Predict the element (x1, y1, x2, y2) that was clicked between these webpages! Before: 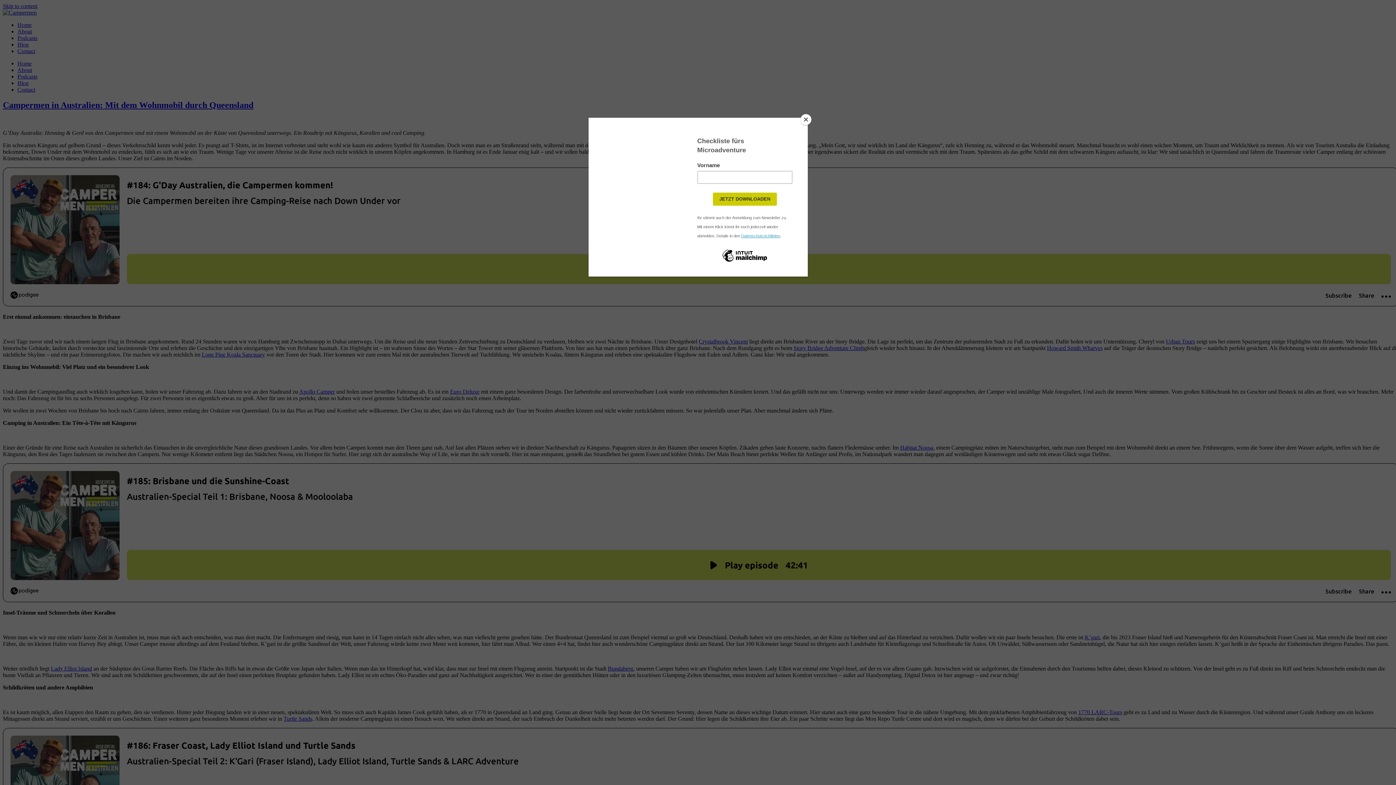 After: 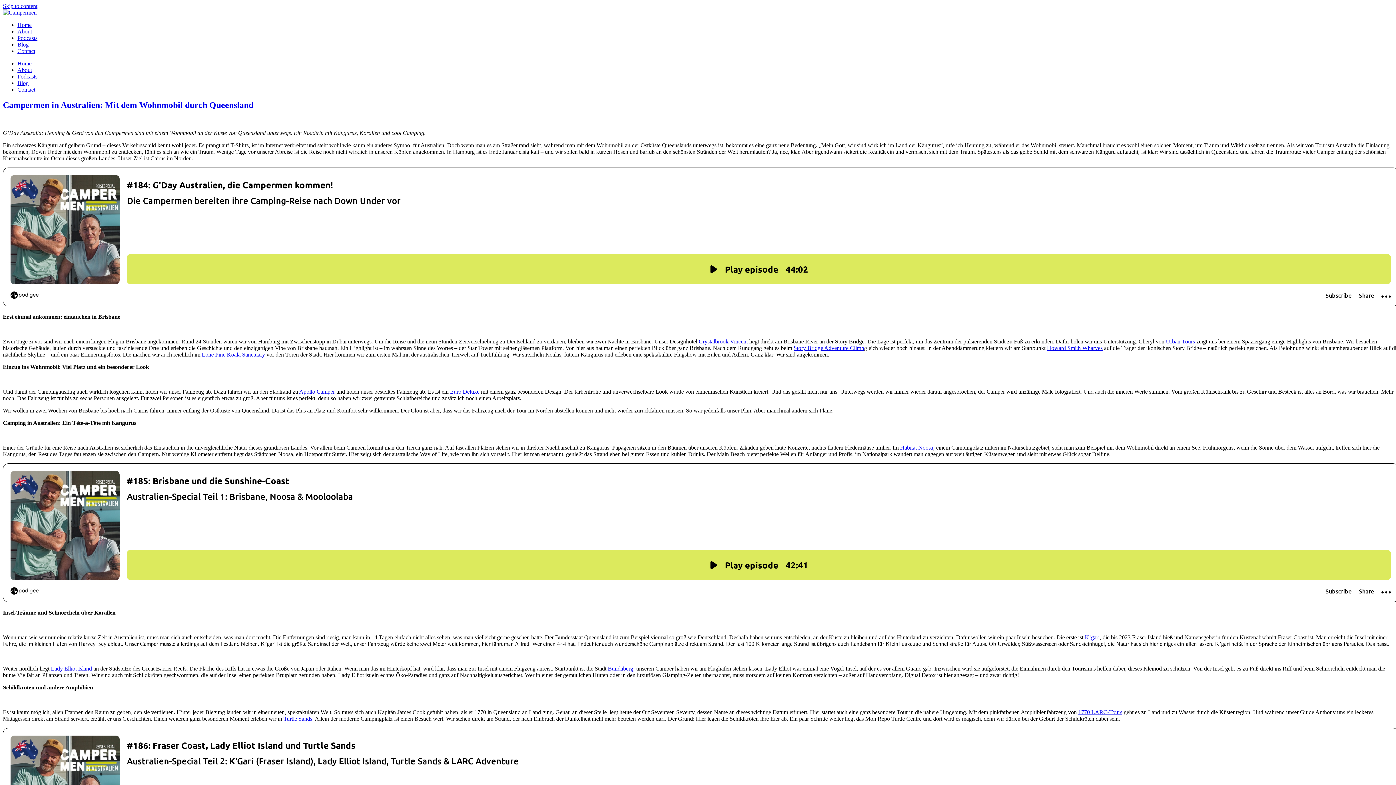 Action: label: Close bbox: (800, 114, 811, 125)